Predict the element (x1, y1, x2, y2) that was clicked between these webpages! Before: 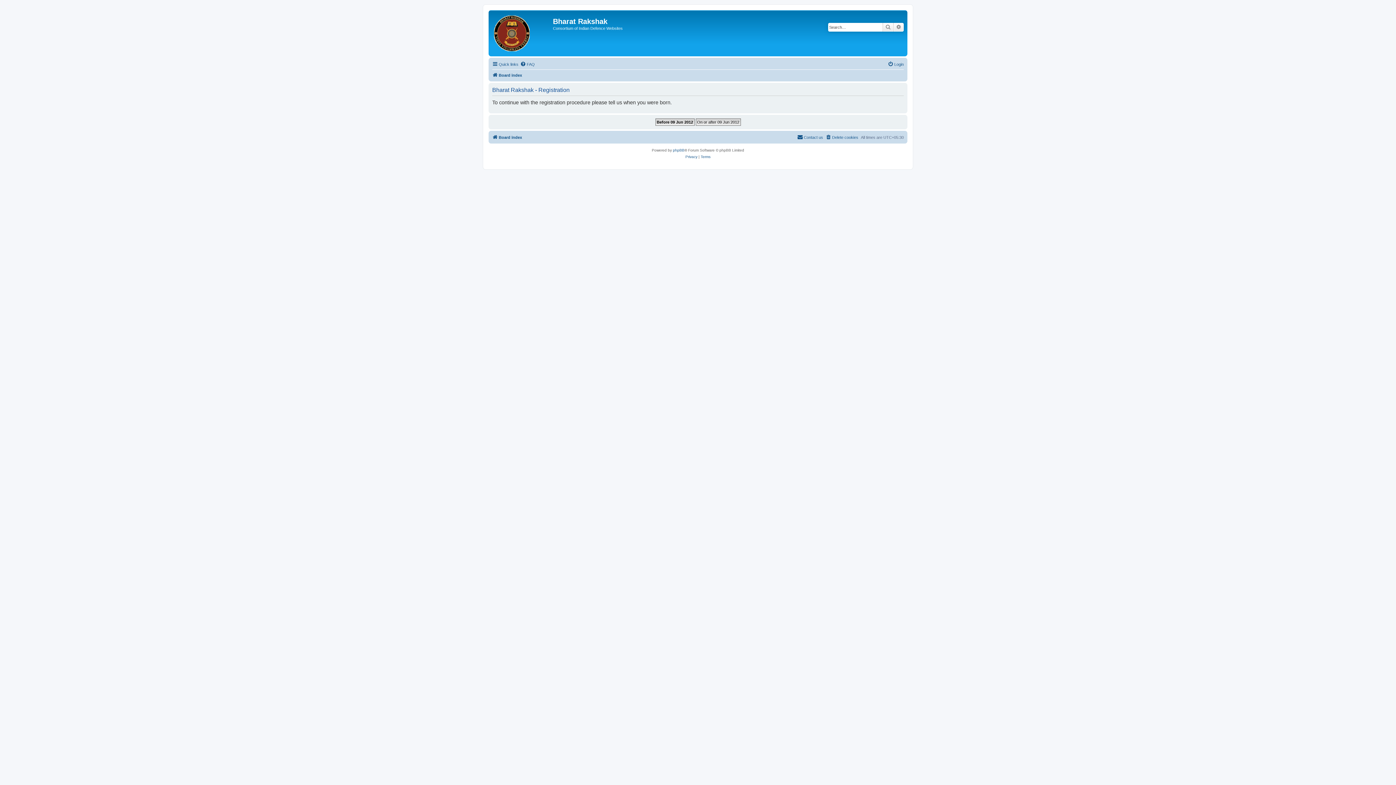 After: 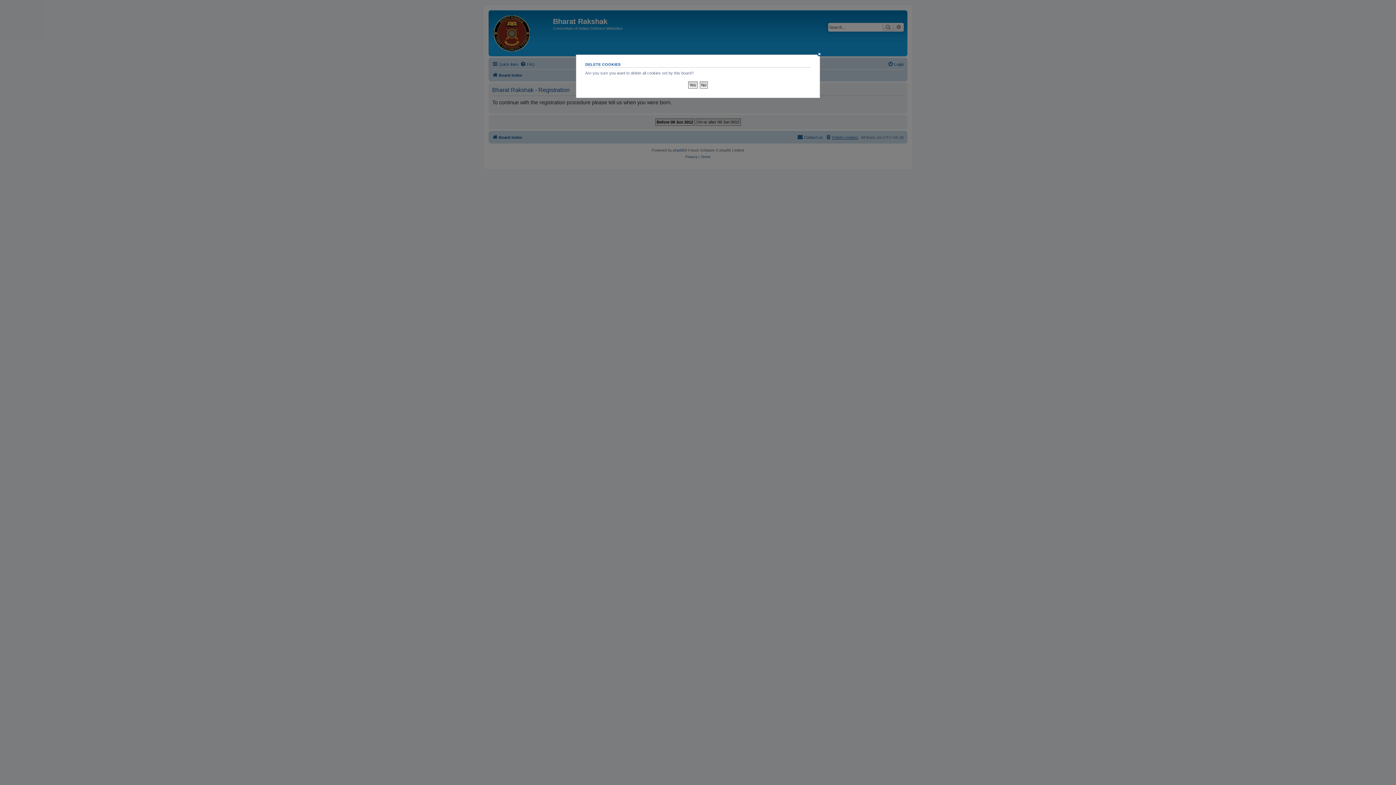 Action: label: Delete cookies bbox: (825, 133, 858, 141)